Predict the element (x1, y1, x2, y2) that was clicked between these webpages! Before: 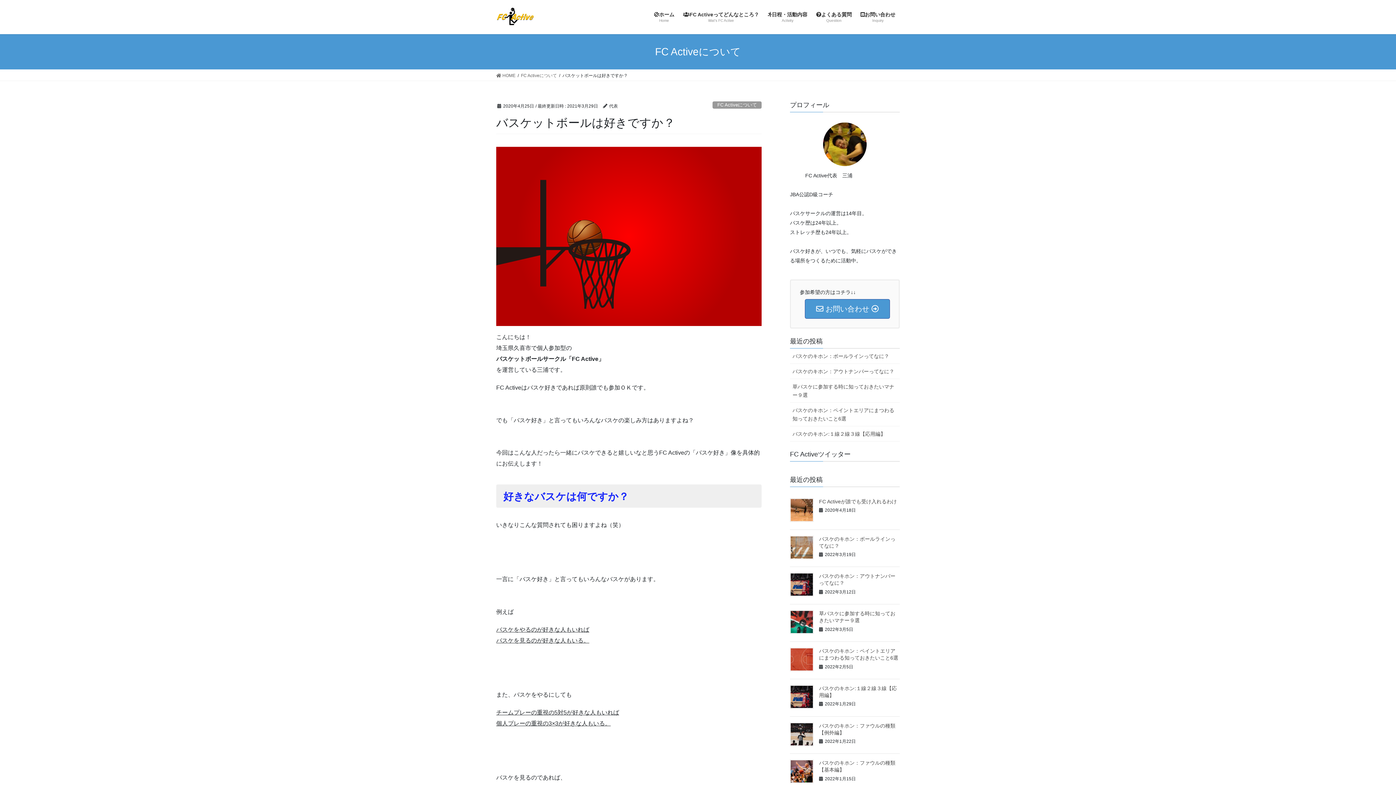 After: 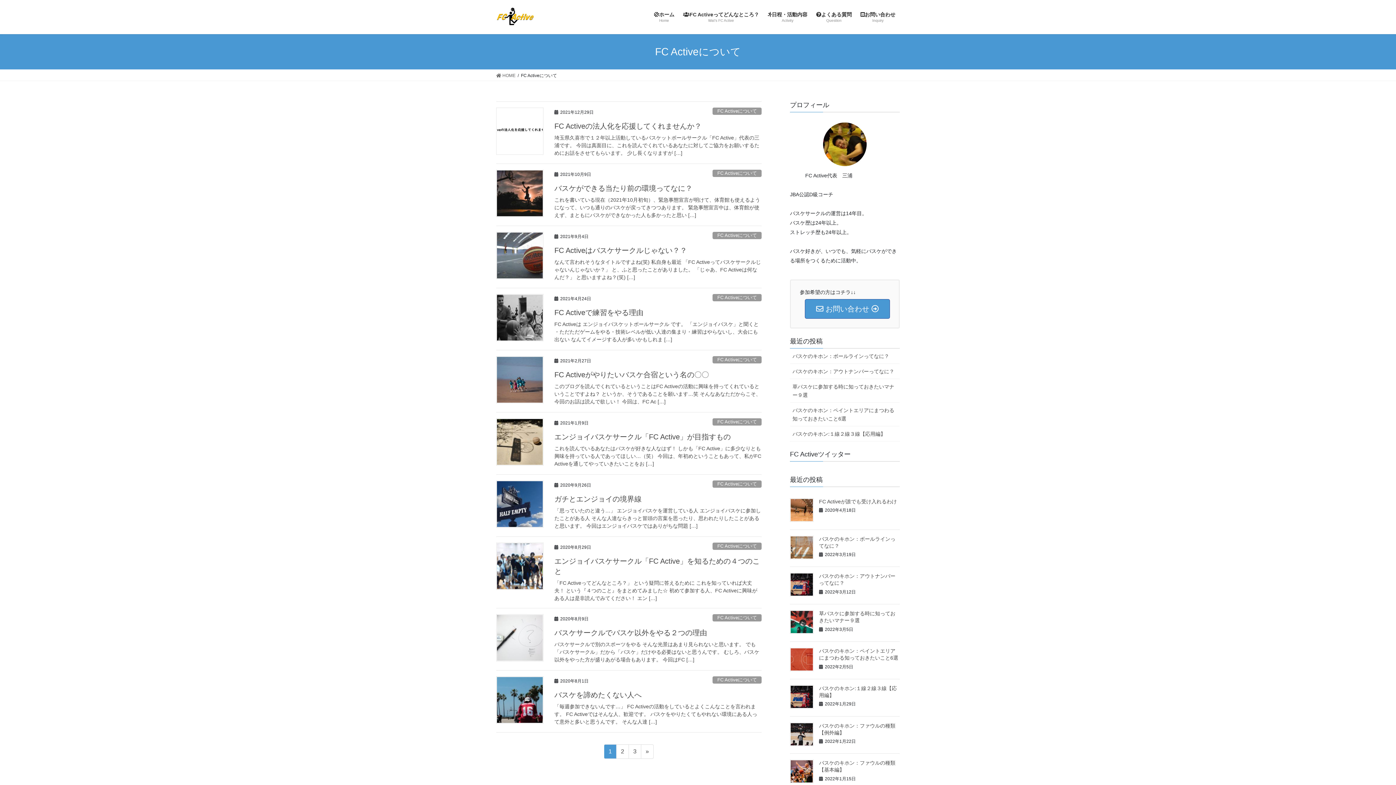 Action: bbox: (712, 101, 761, 108) label: FC Activeについて